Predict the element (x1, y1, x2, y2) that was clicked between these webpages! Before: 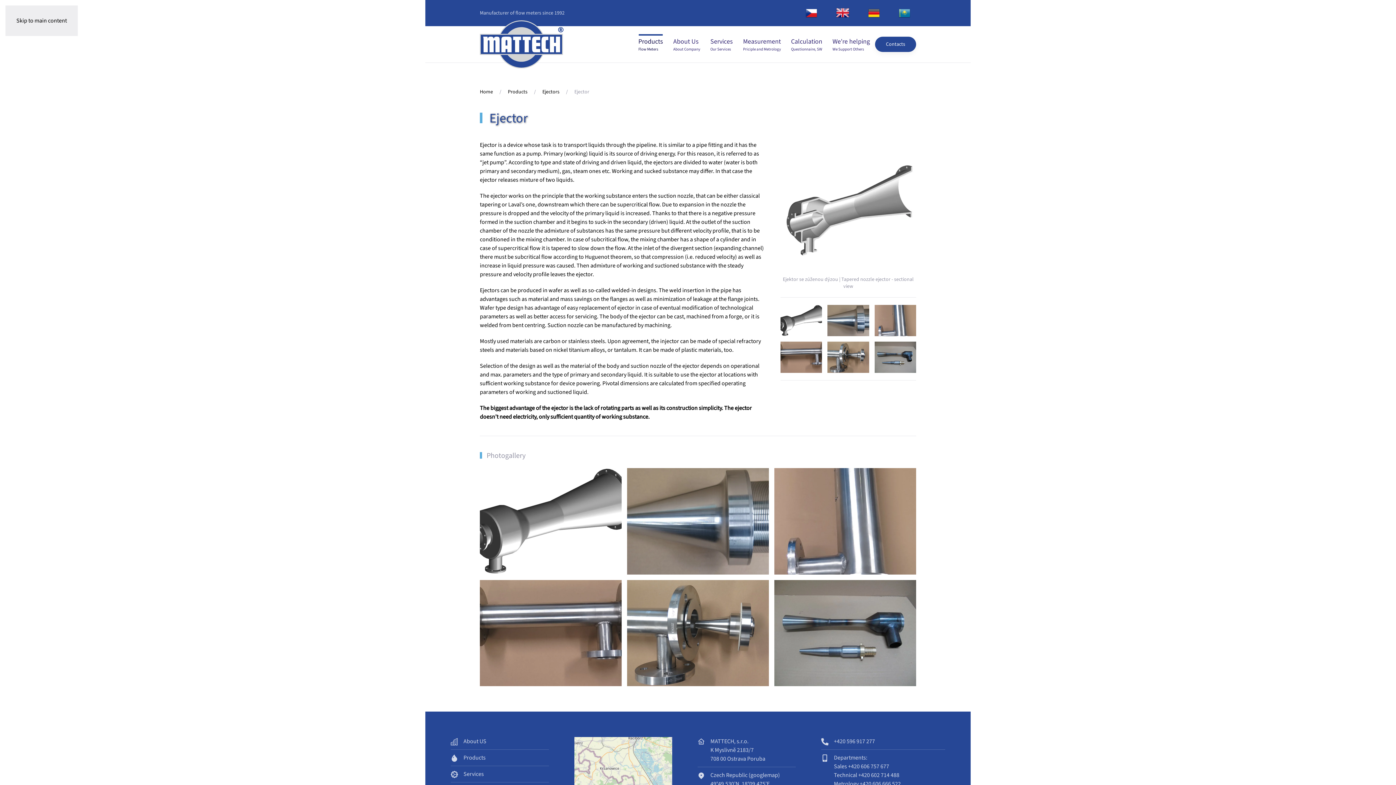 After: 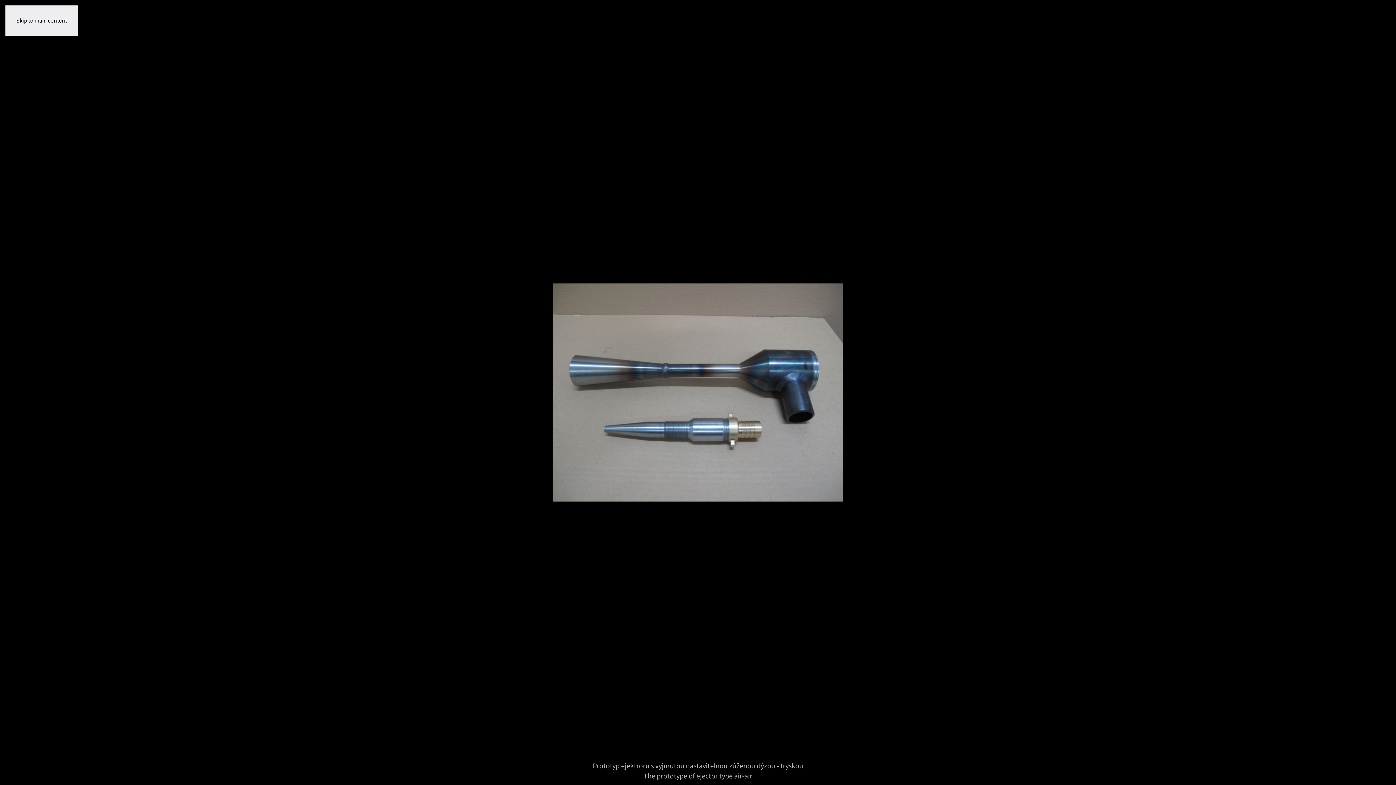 Action: bbox: (774, 580, 916, 686)